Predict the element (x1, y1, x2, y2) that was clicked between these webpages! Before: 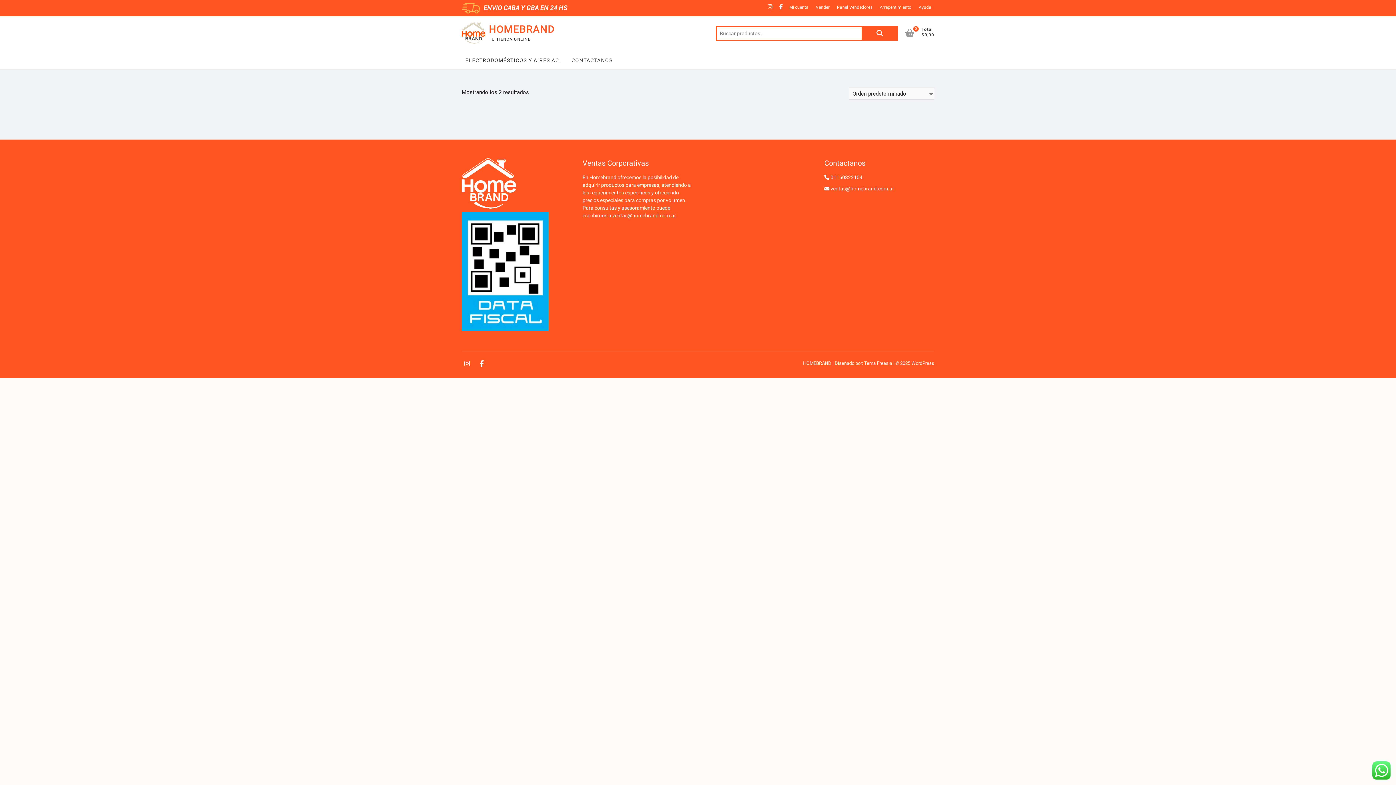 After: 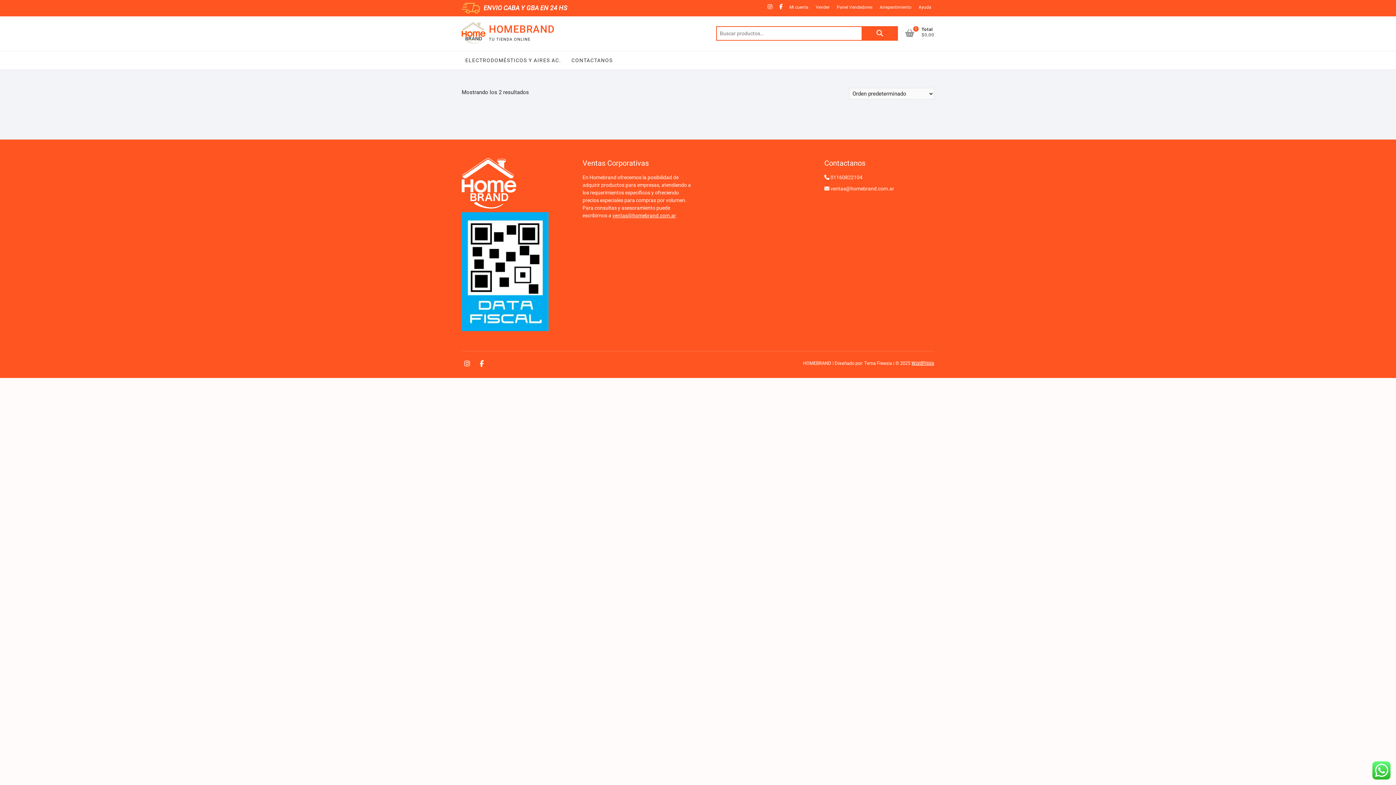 Action: label: WordPress bbox: (911, 360, 934, 366)